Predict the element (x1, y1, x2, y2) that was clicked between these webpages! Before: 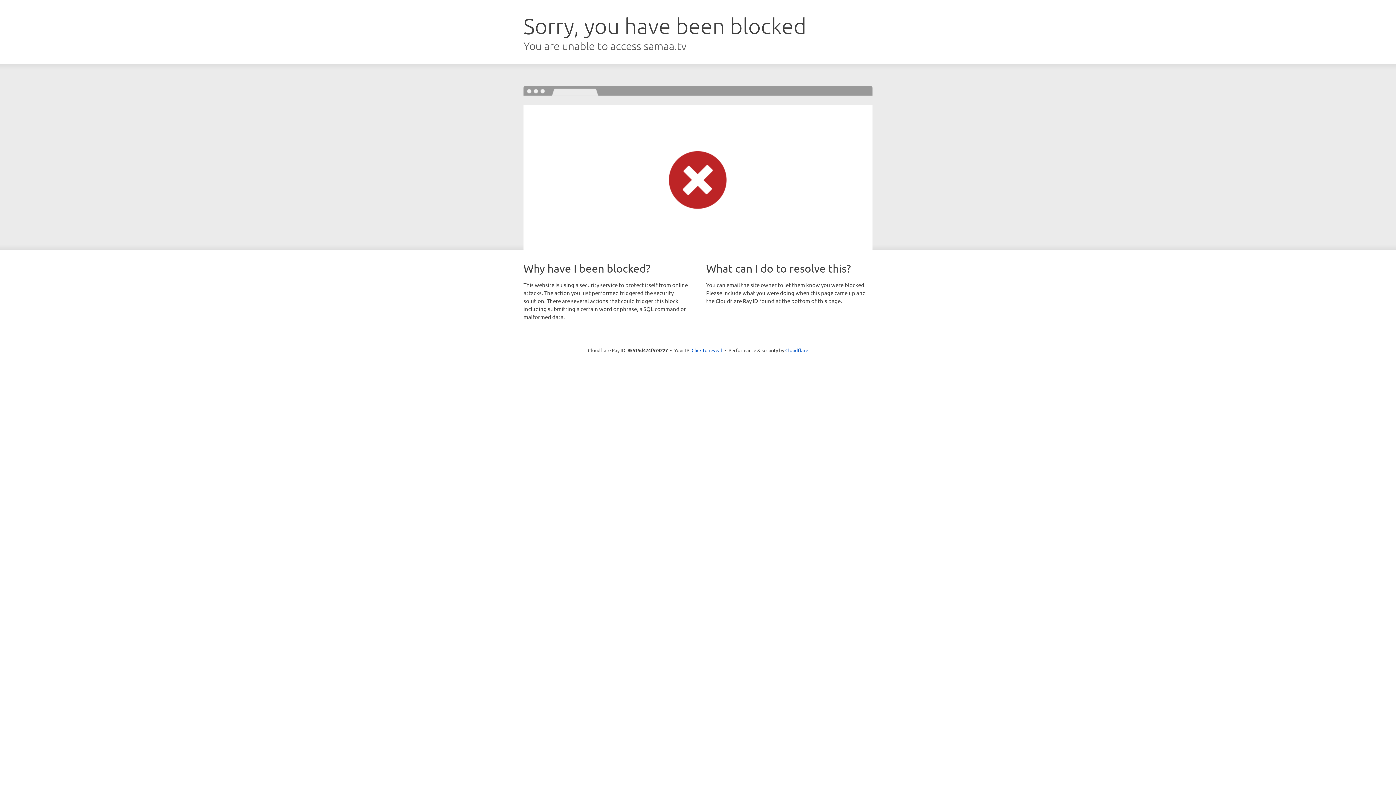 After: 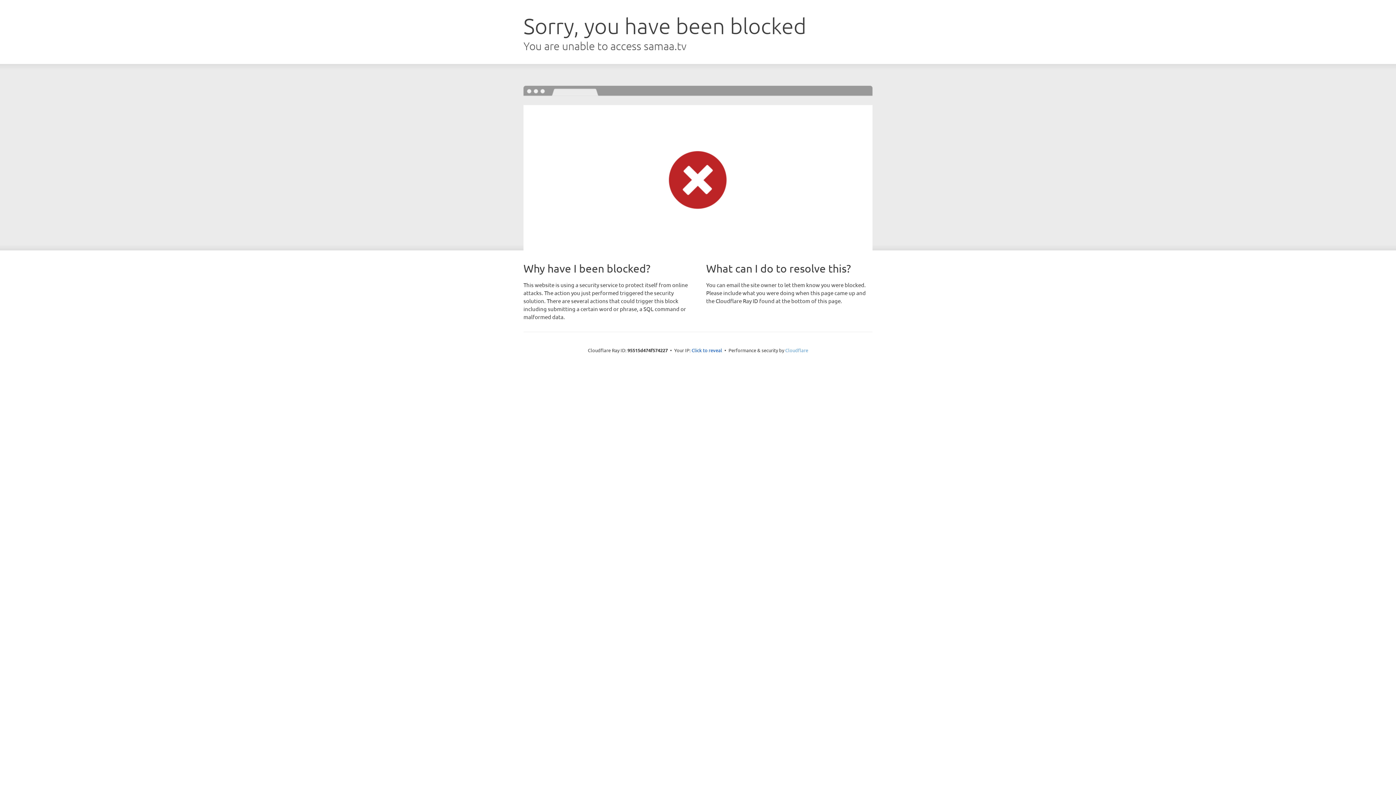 Action: bbox: (785, 347, 808, 353) label: Cloudflare